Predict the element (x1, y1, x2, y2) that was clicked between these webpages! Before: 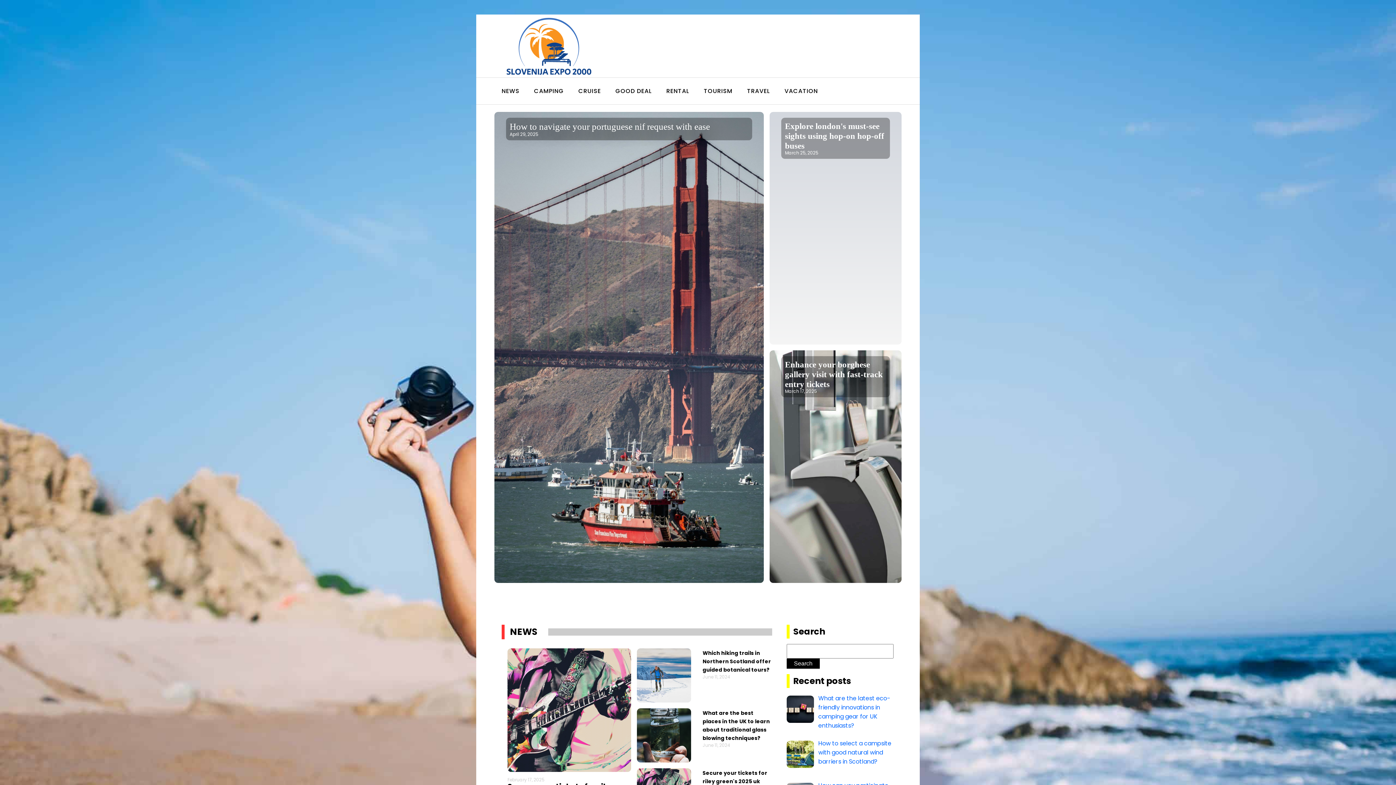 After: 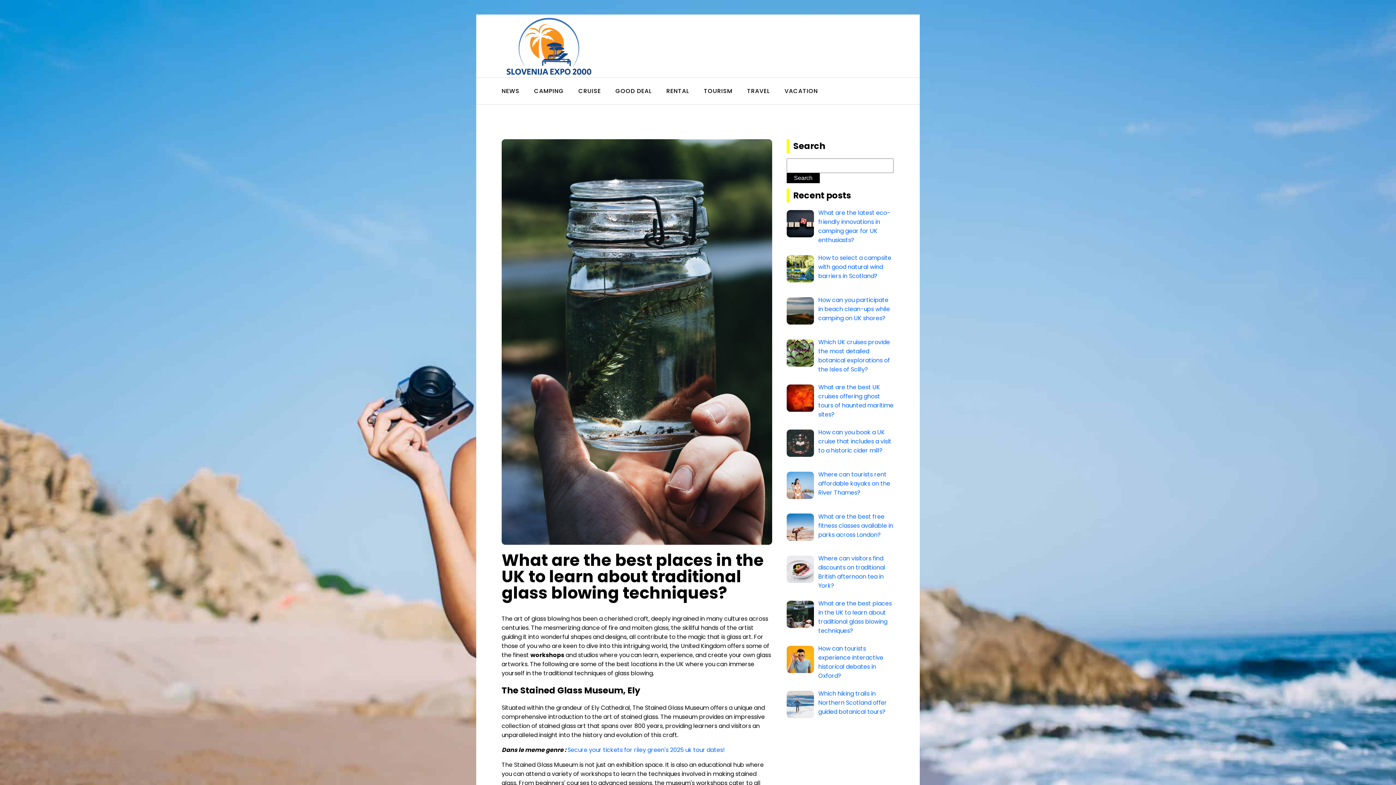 Action: bbox: (637, 708, 691, 762)